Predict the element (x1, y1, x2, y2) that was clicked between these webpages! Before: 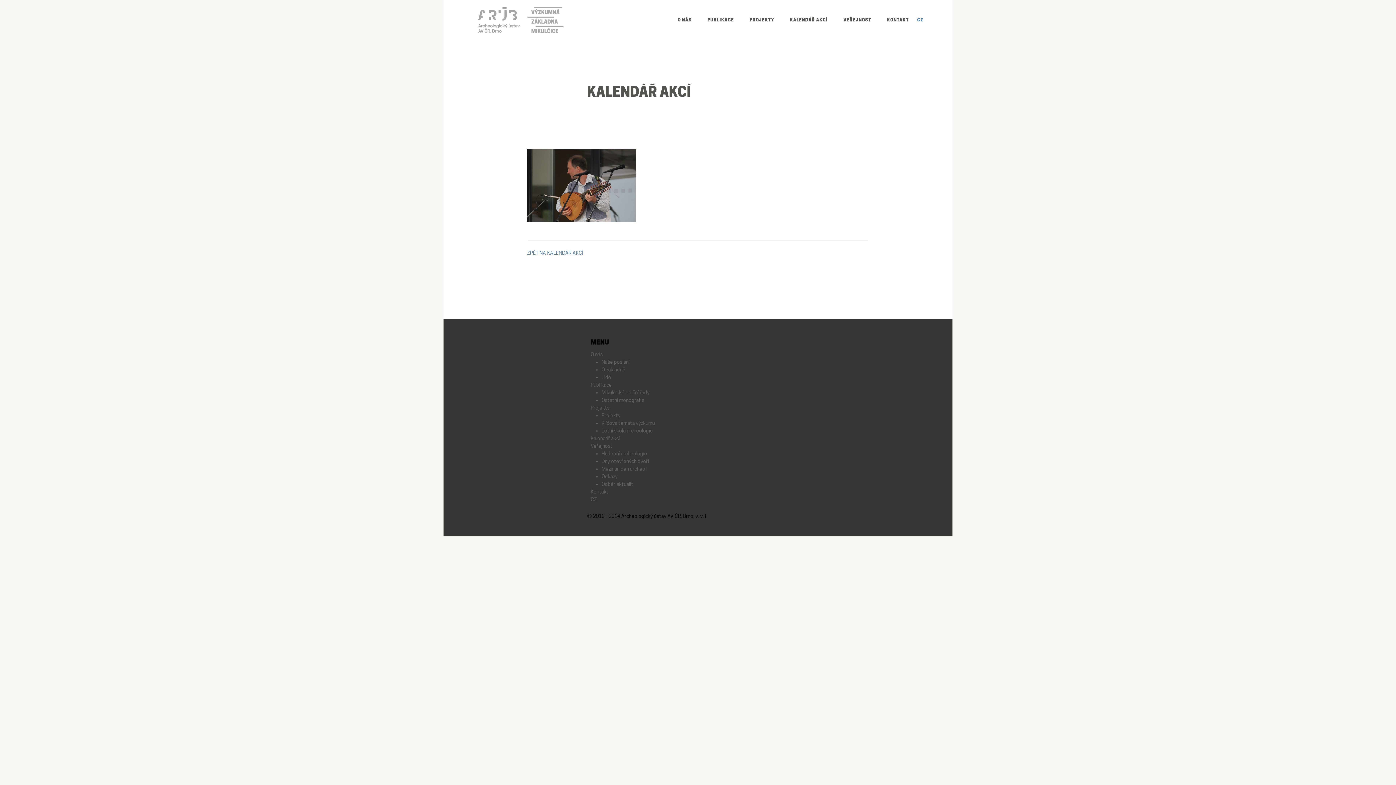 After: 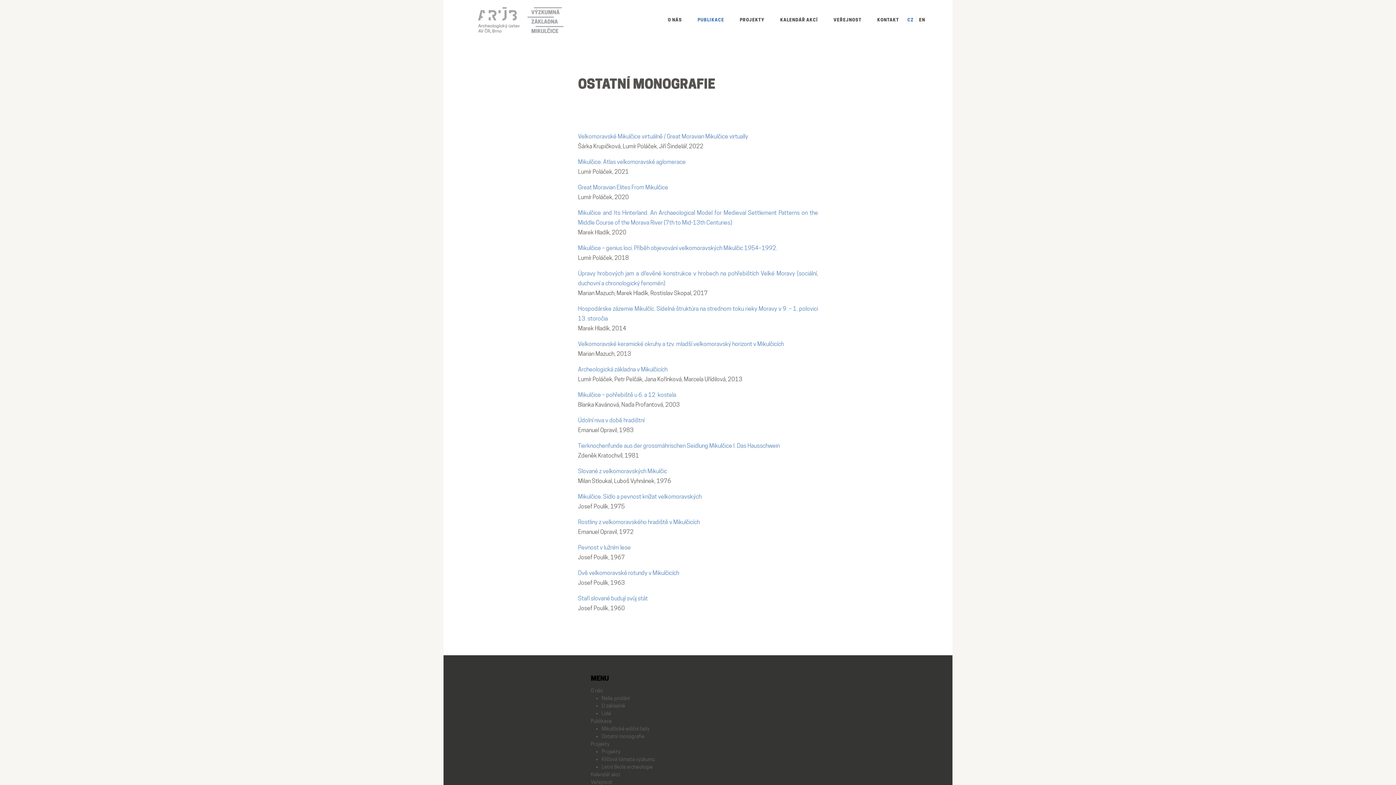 Action: bbox: (601, 397, 644, 403) label: Ostatní monografie